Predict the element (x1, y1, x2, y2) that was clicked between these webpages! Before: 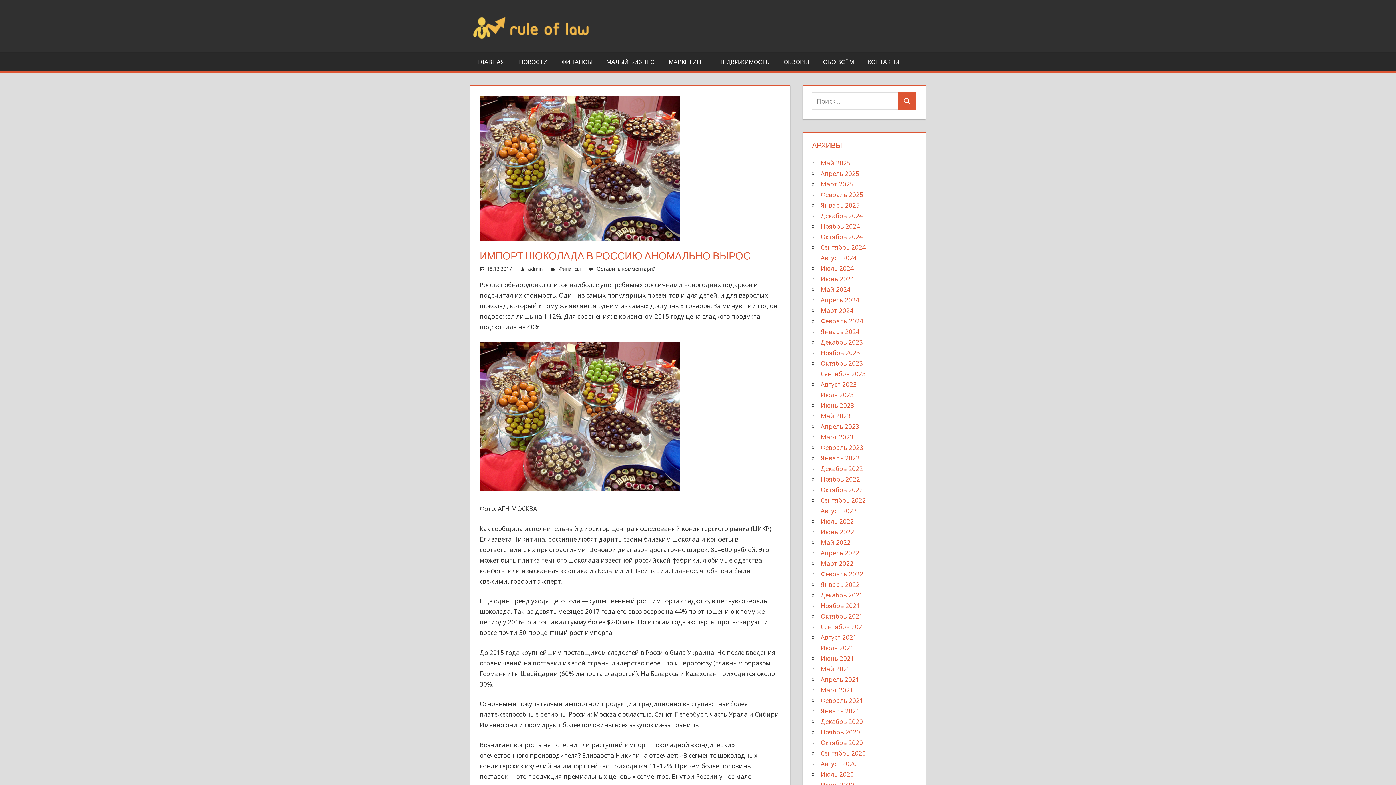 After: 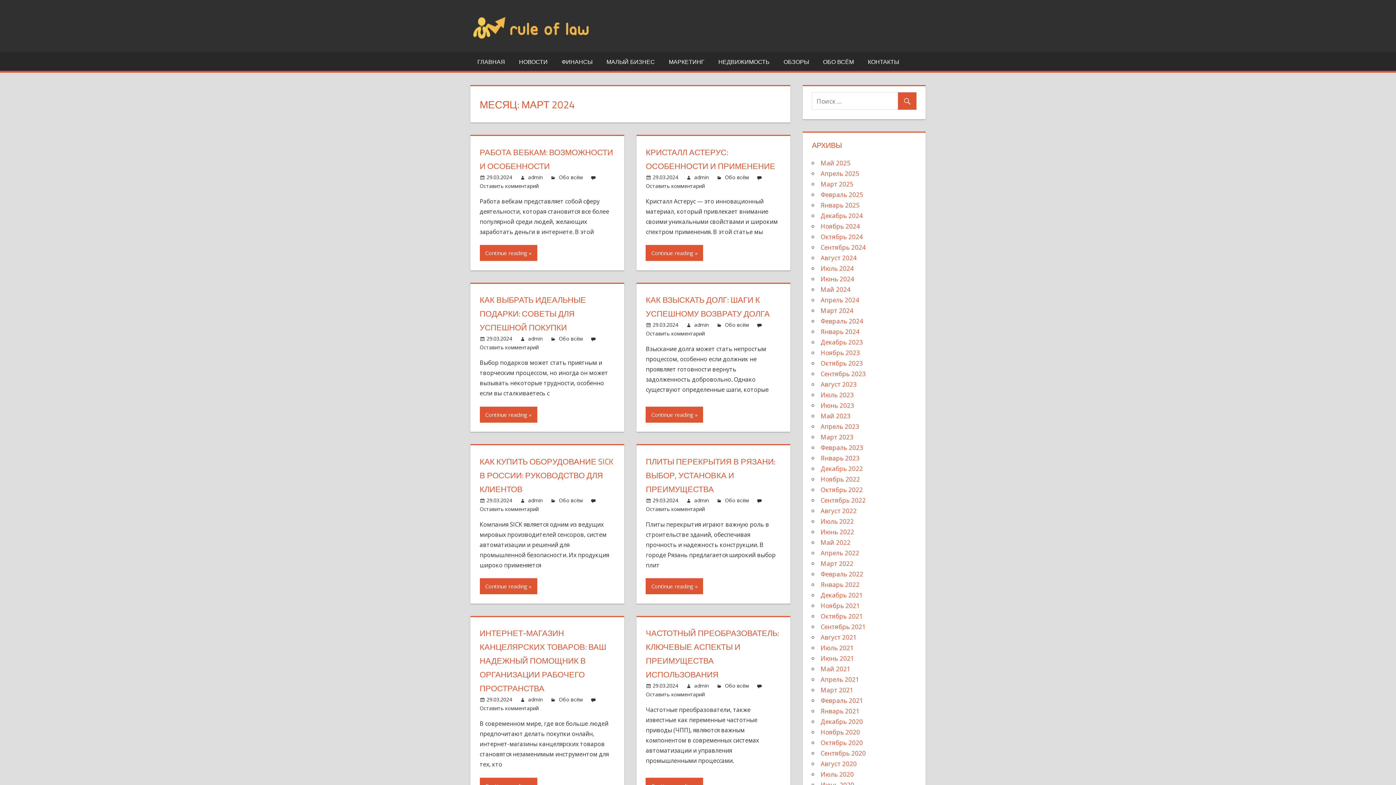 Action: bbox: (820, 306, 853, 314) label: Март 2024